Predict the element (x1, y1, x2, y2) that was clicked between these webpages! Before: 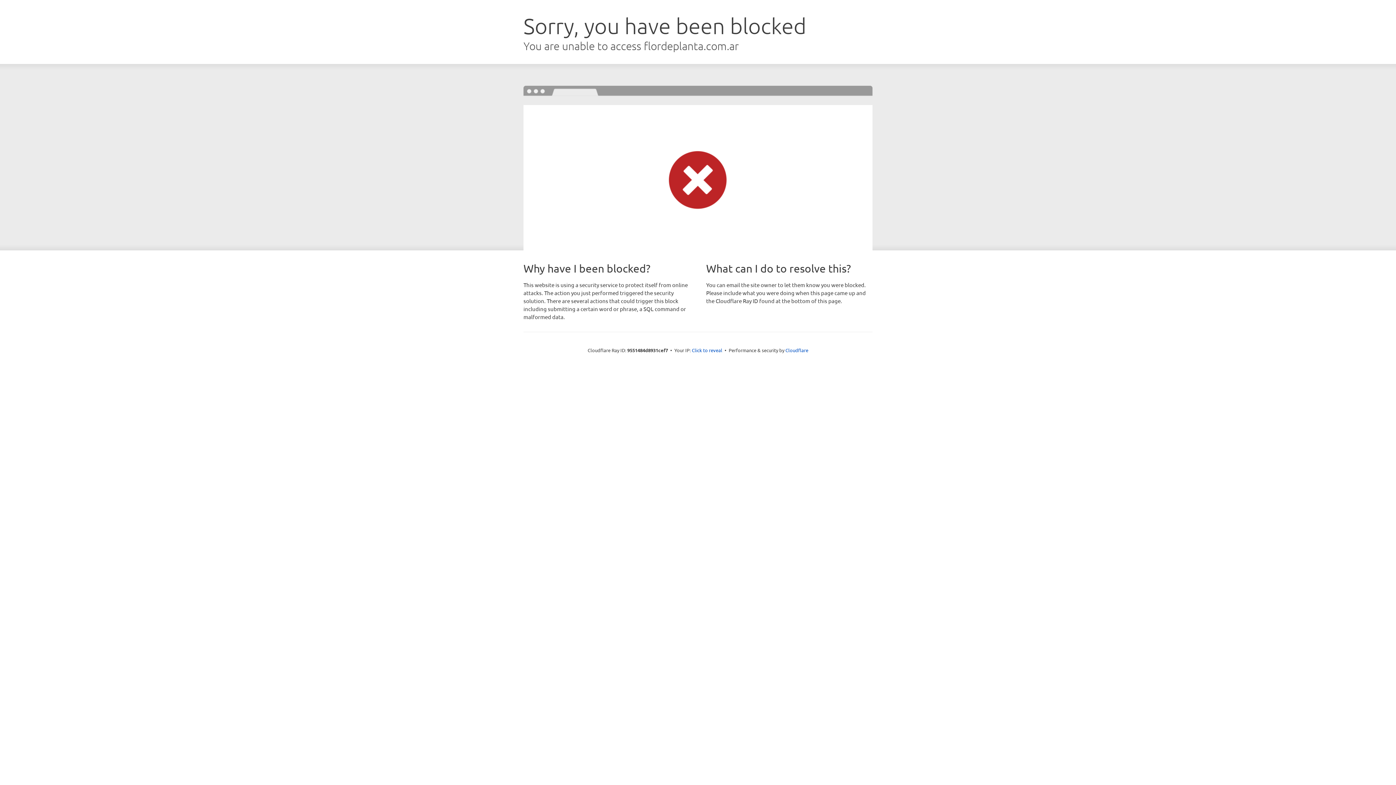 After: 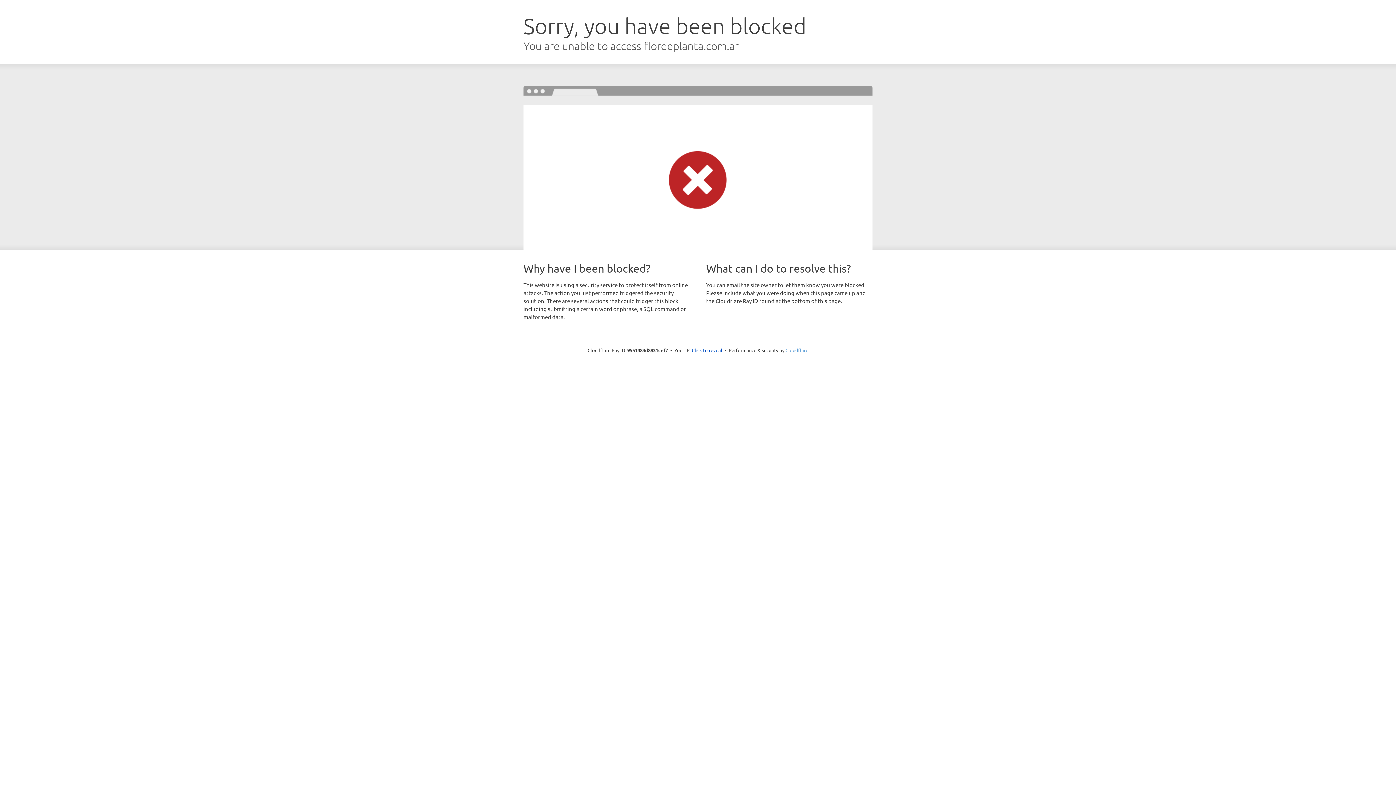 Action: label: Cloudflare bbox: (785, 347, 808, 353)